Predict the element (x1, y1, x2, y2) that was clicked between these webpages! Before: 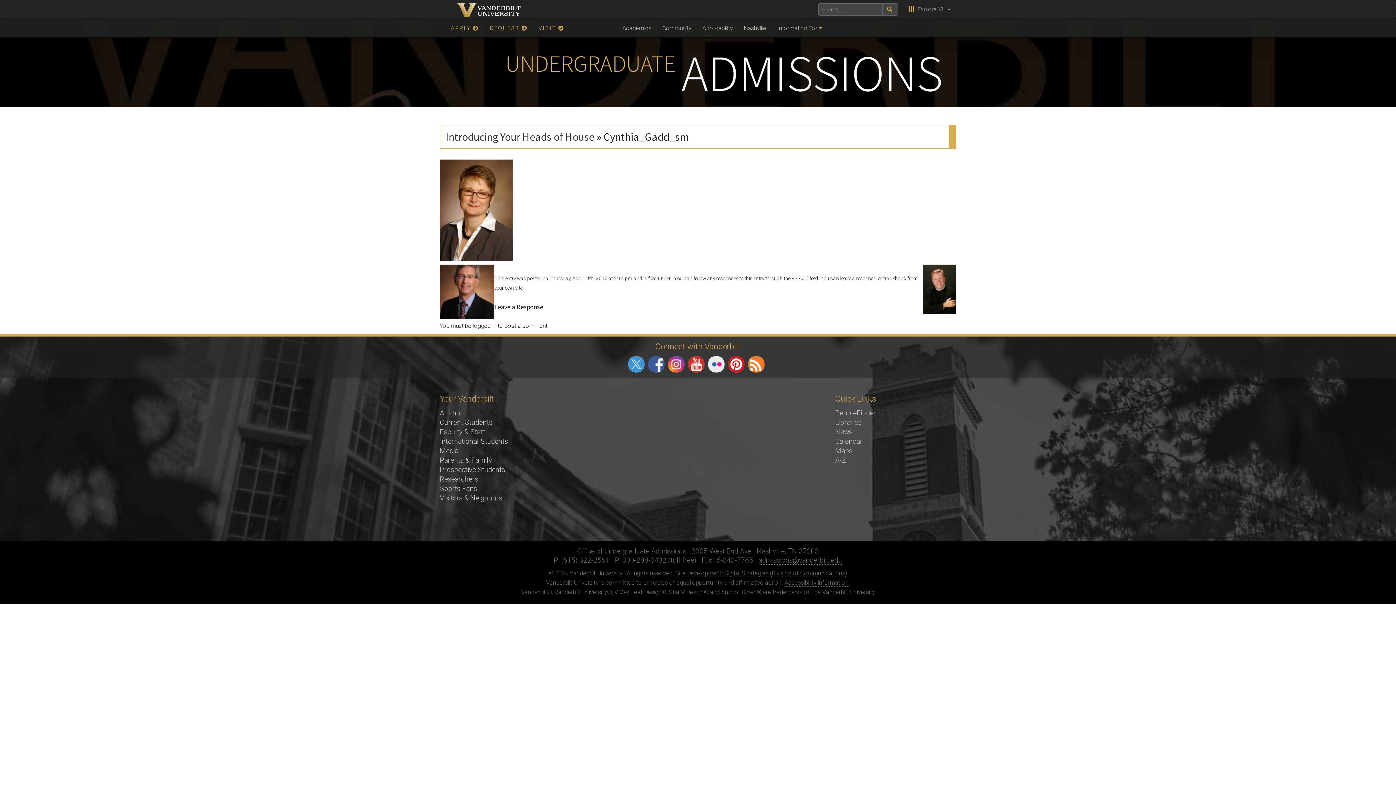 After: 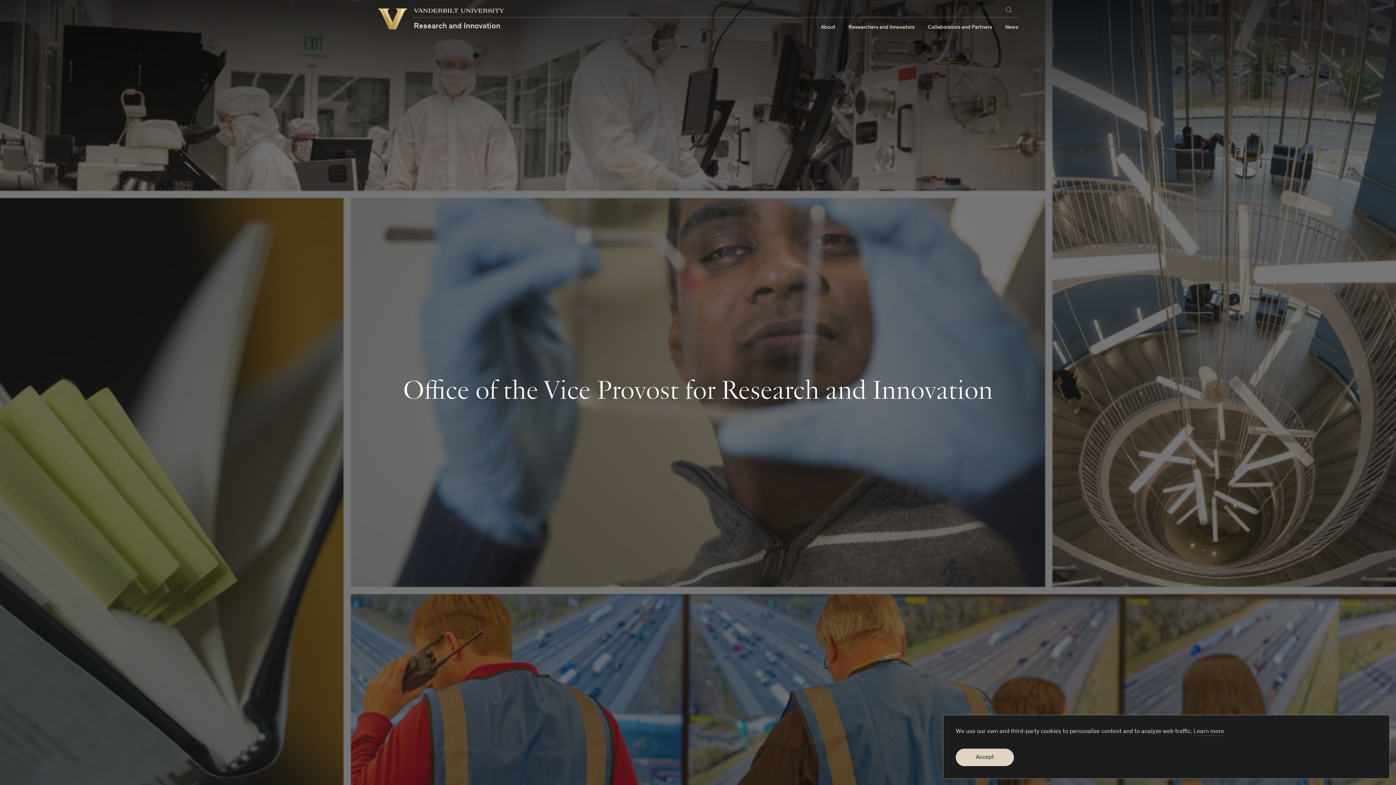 Action: bbox: (440, 475, 478, 483) label: Researchers